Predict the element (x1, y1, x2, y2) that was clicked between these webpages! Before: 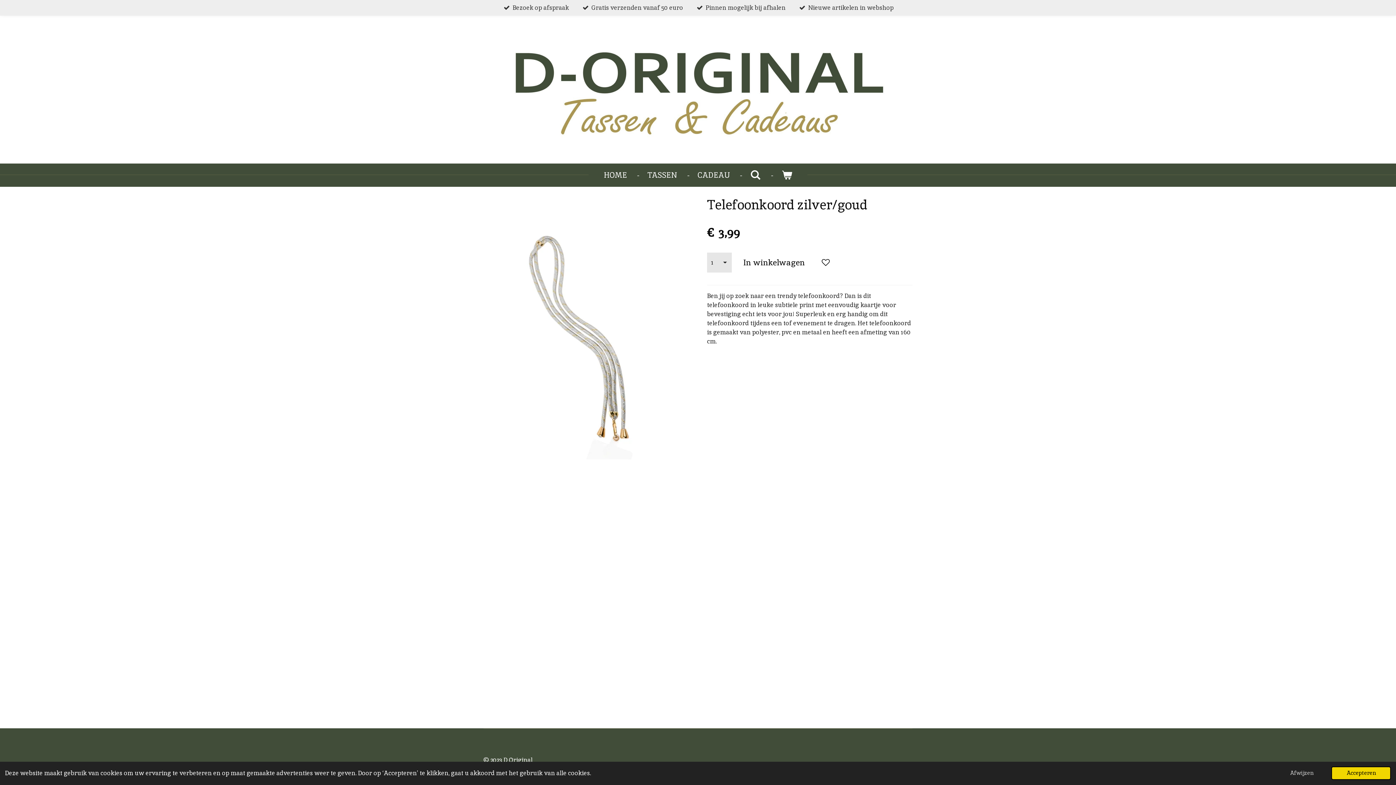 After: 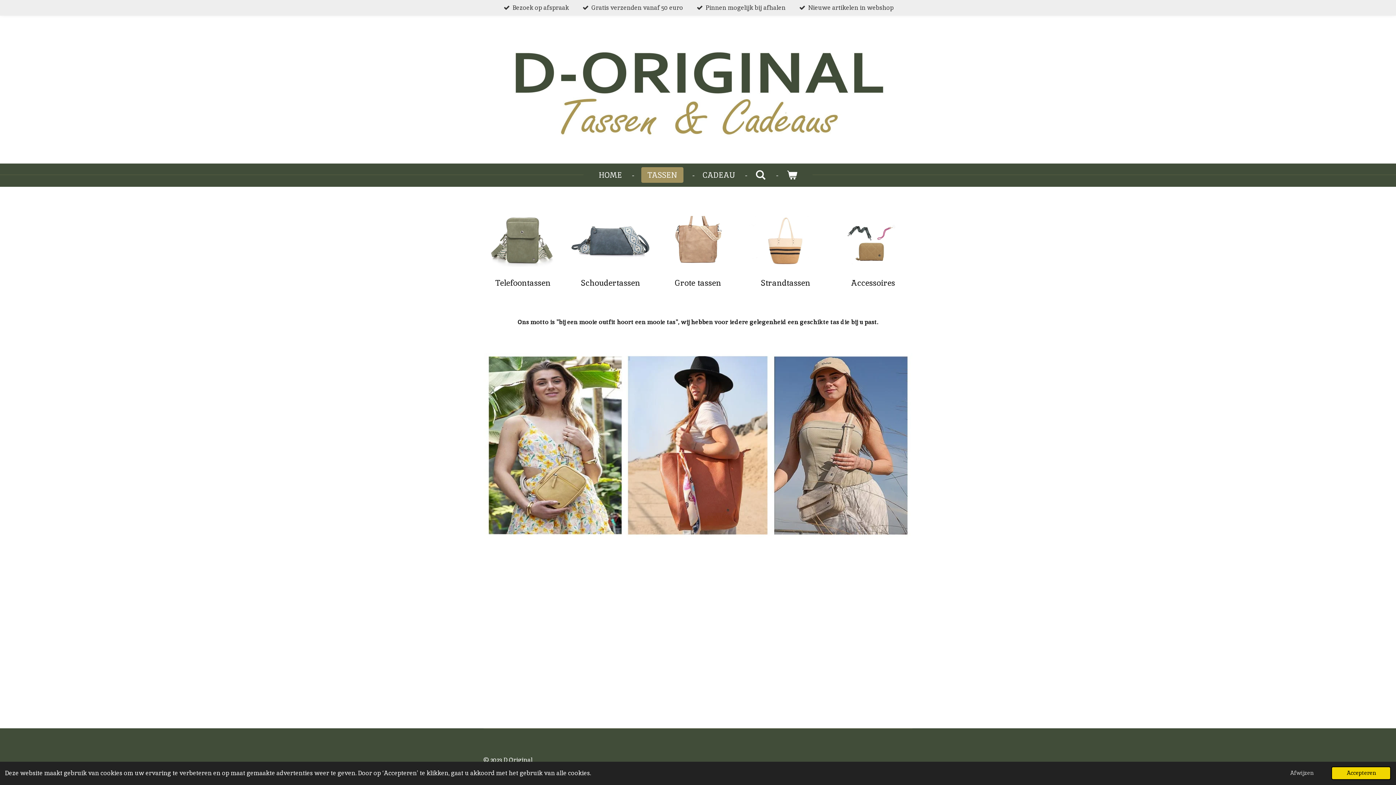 Action: bbox: (641, 167, 683, 183) label: TASSEN